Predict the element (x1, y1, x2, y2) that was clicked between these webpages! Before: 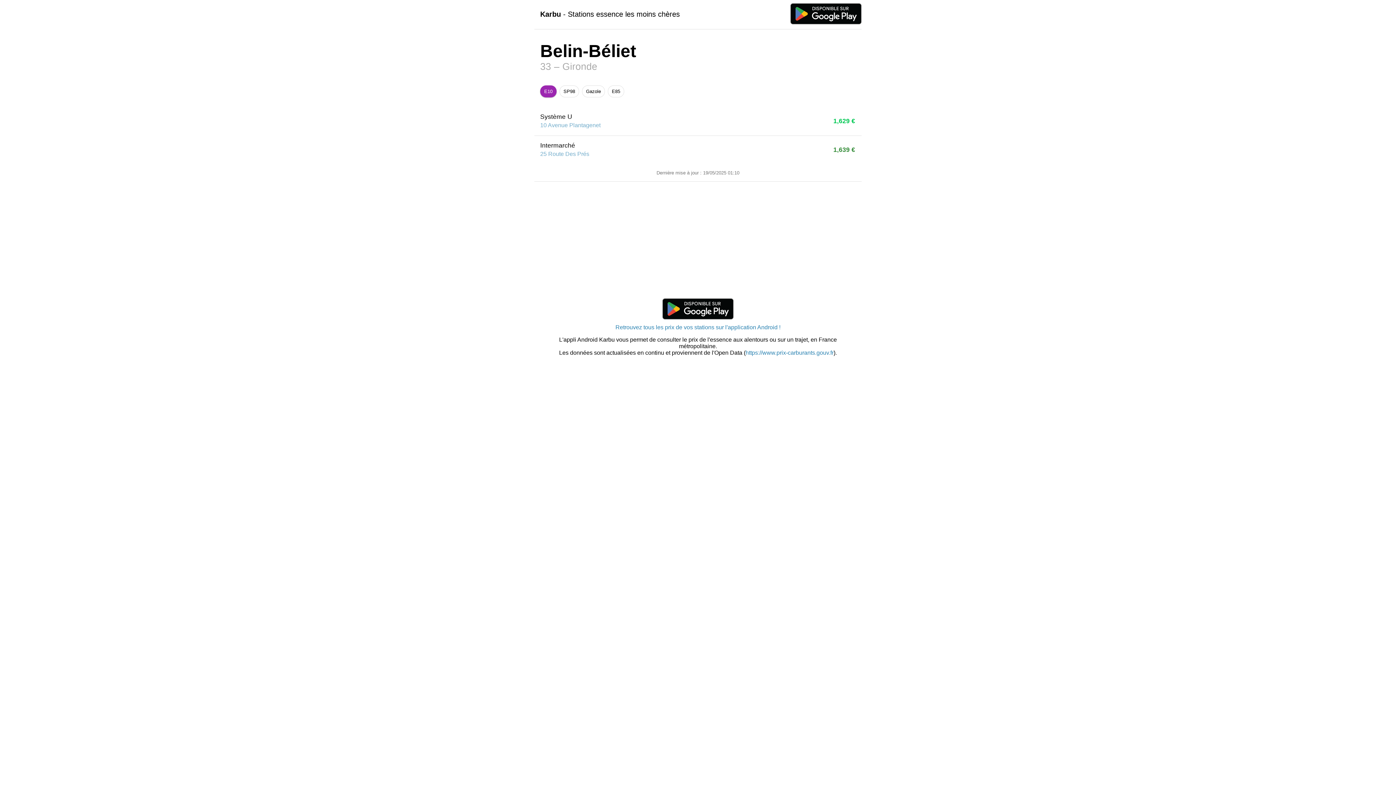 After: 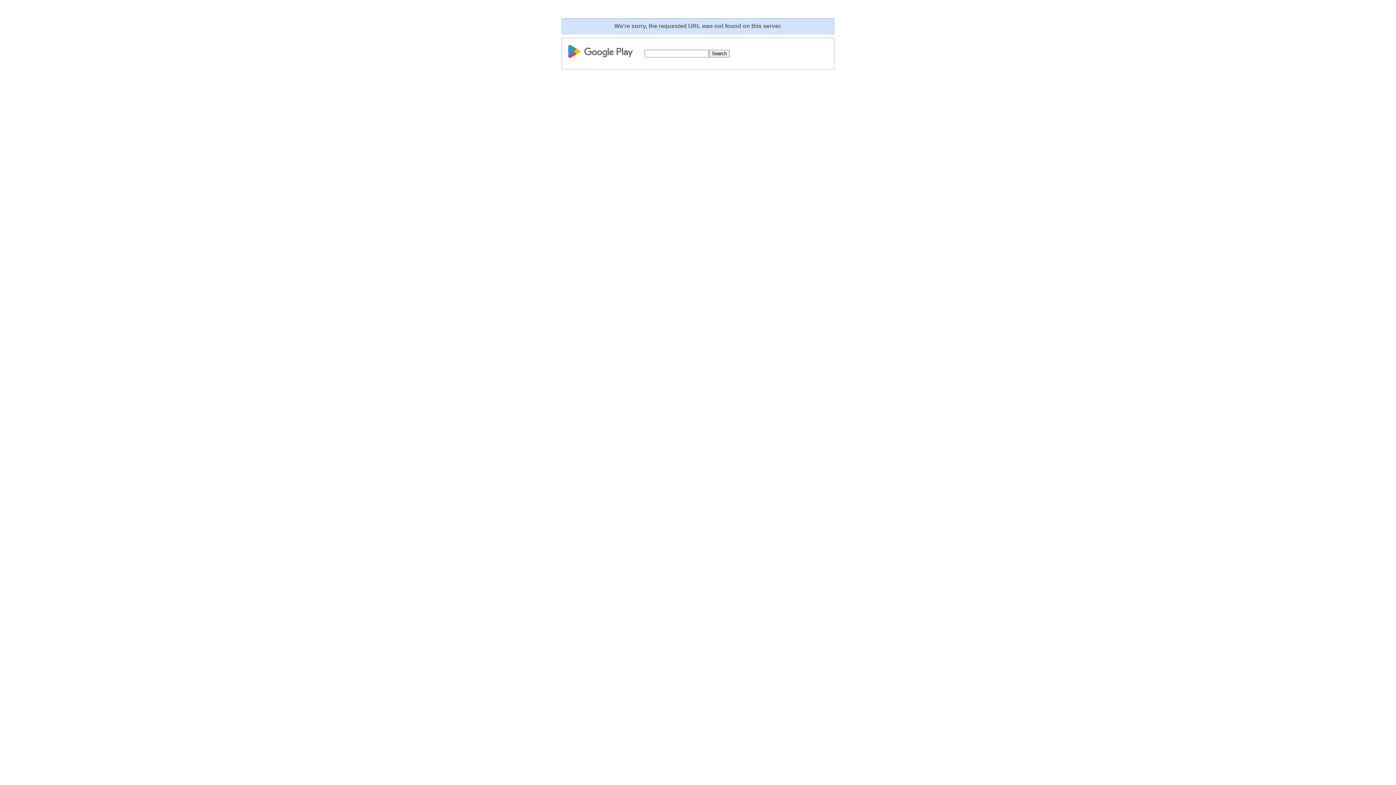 Action: label: 
Retrouvez tous les prix de vos stations sur l'application Android ! bbox: (615, 317, 780, 330)